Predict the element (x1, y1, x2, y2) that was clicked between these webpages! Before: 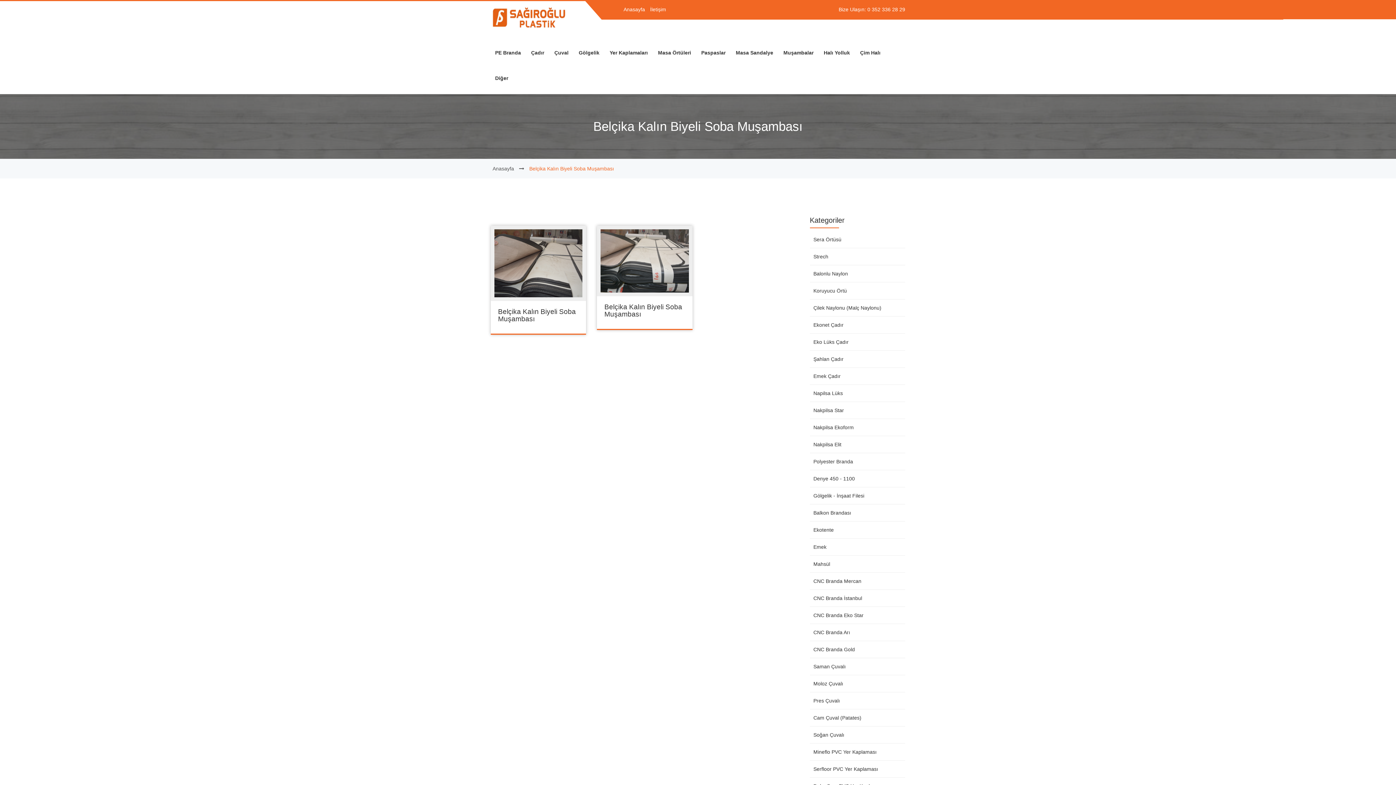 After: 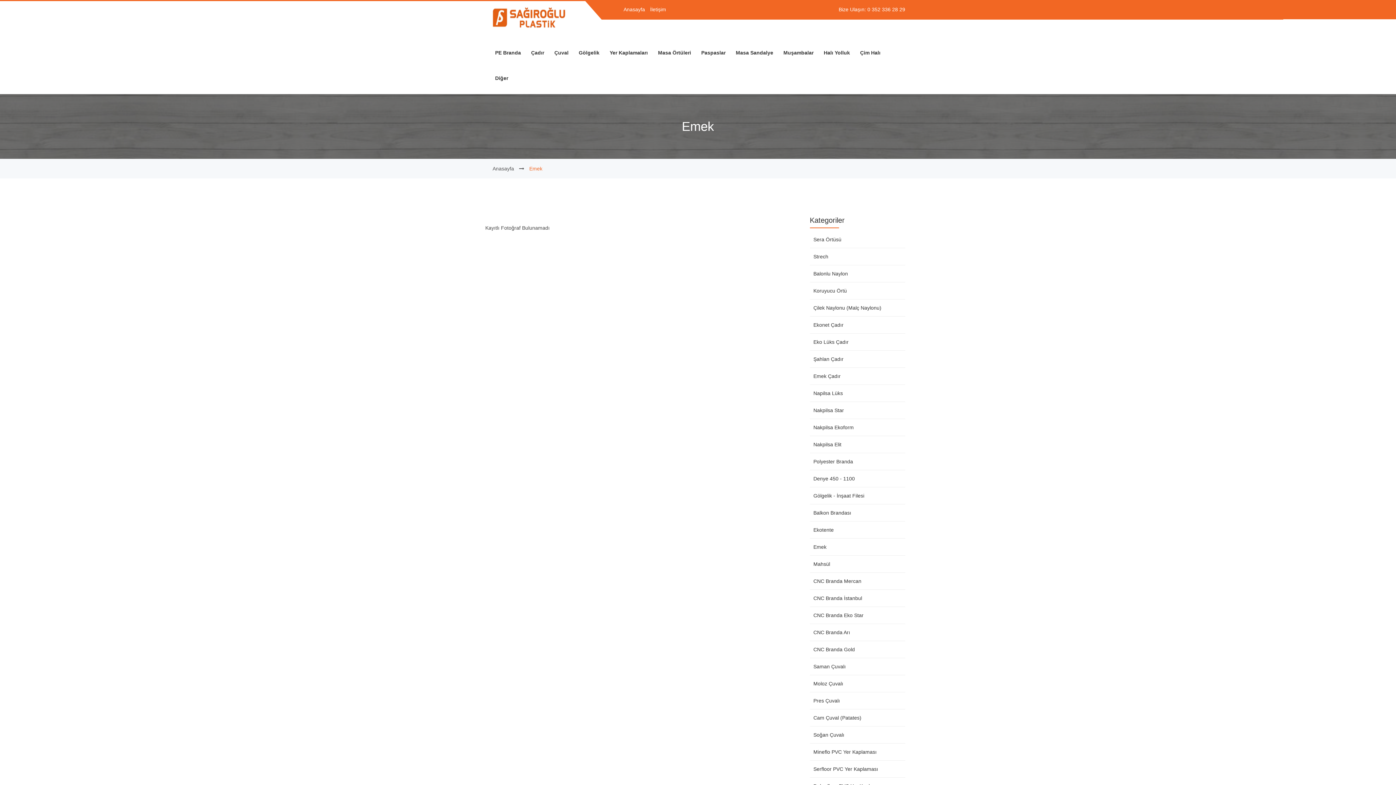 Action: label: Emek bbox: (810, 538, 905, 555)